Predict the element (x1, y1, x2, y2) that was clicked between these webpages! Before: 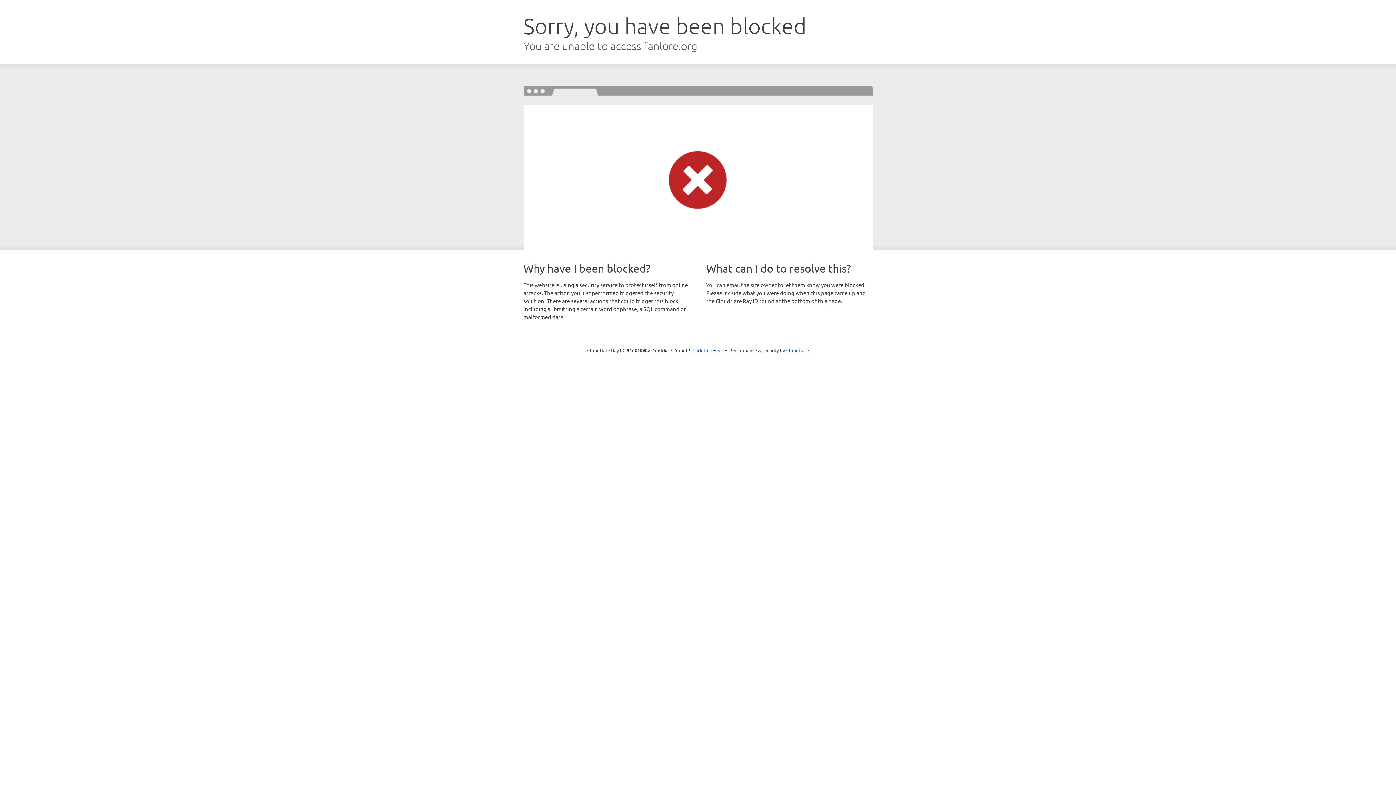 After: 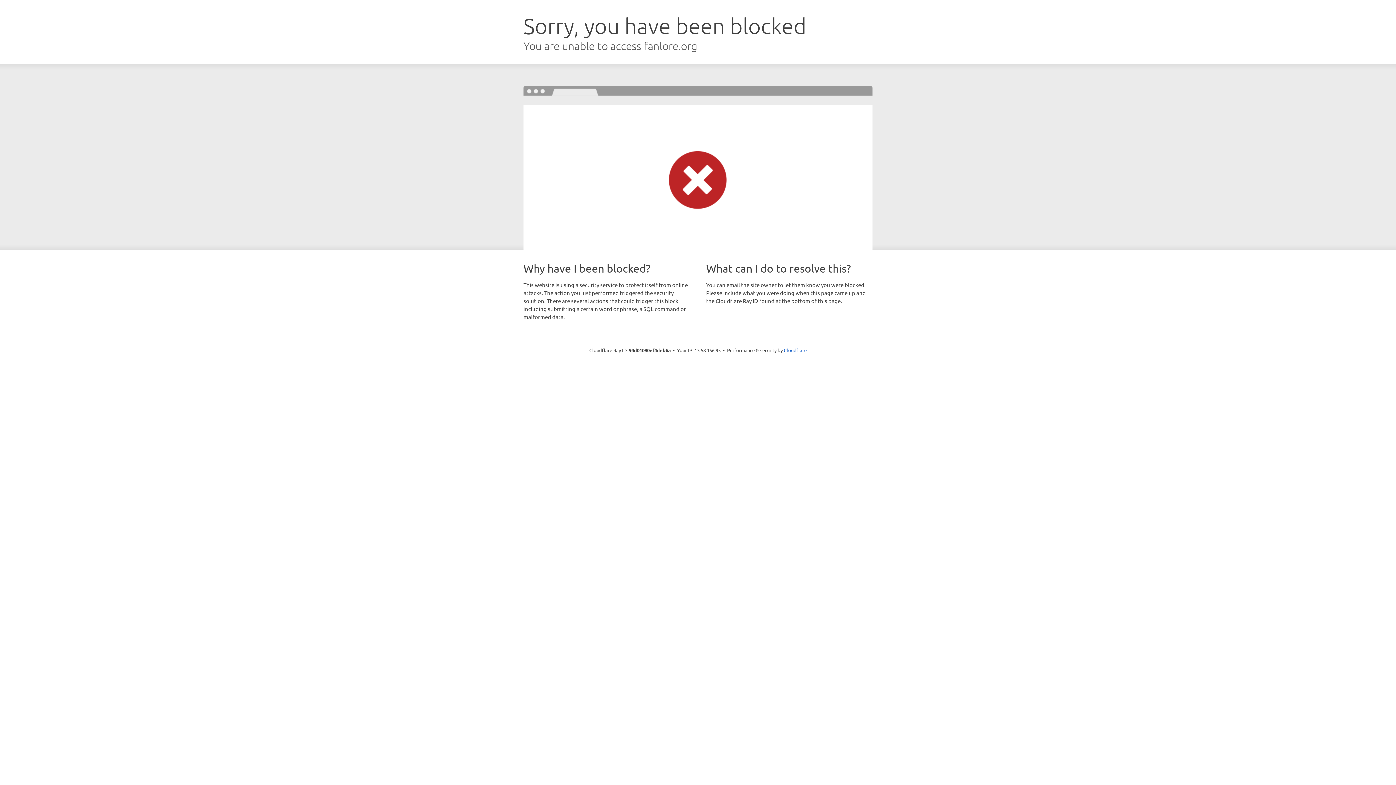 Action: label: Click to reveal bbox: (692, 346, 723, 353)